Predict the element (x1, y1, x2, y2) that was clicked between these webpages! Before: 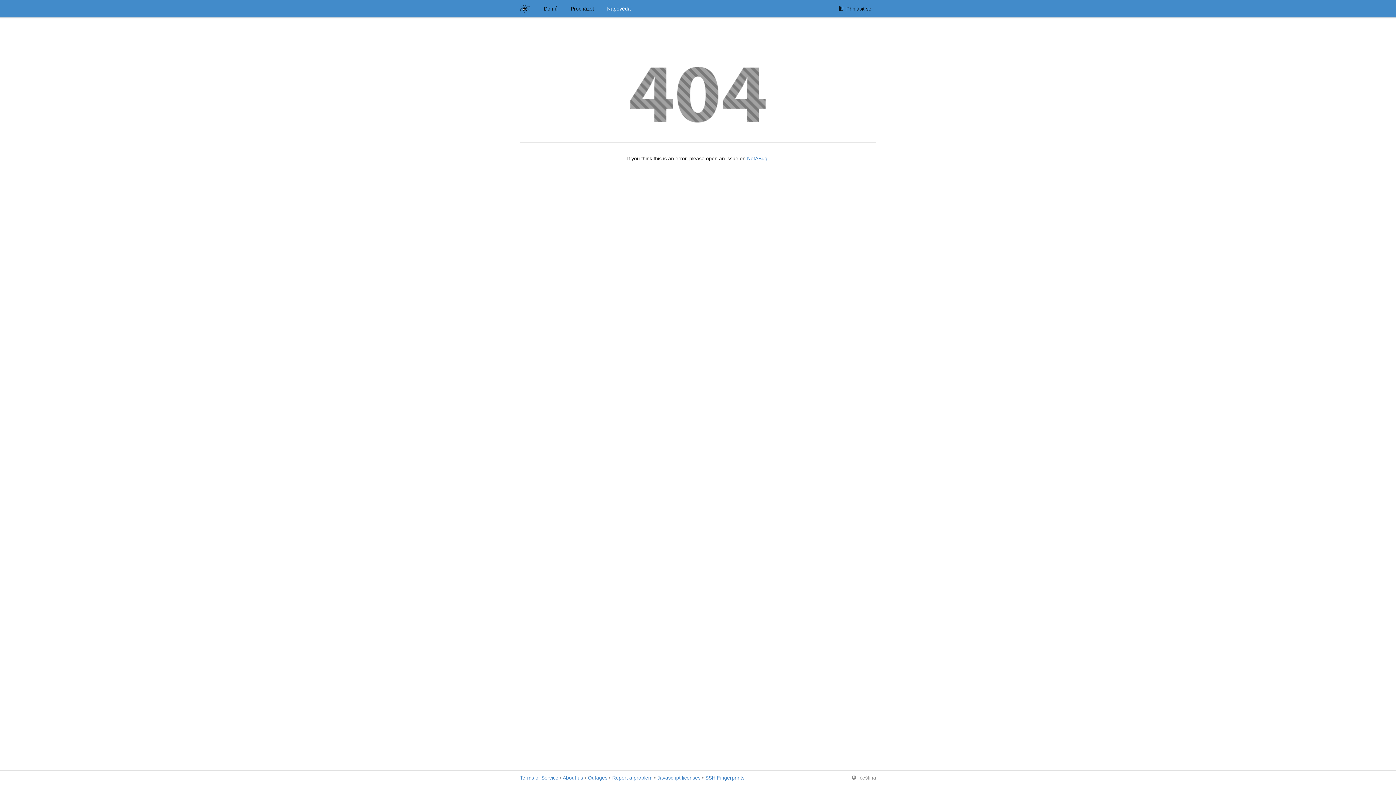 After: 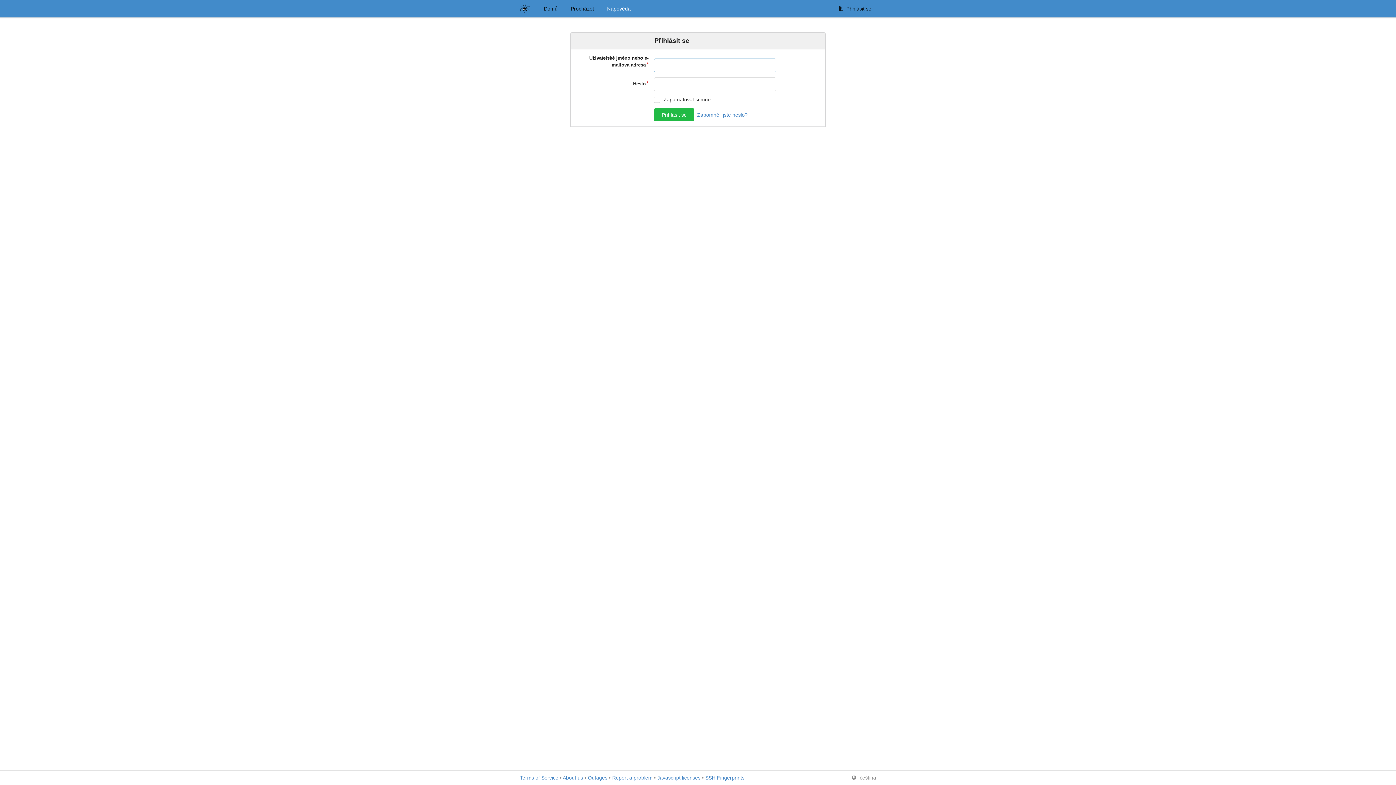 Action: bbox: (834, 1, 876, 16) label: Přihlásit se